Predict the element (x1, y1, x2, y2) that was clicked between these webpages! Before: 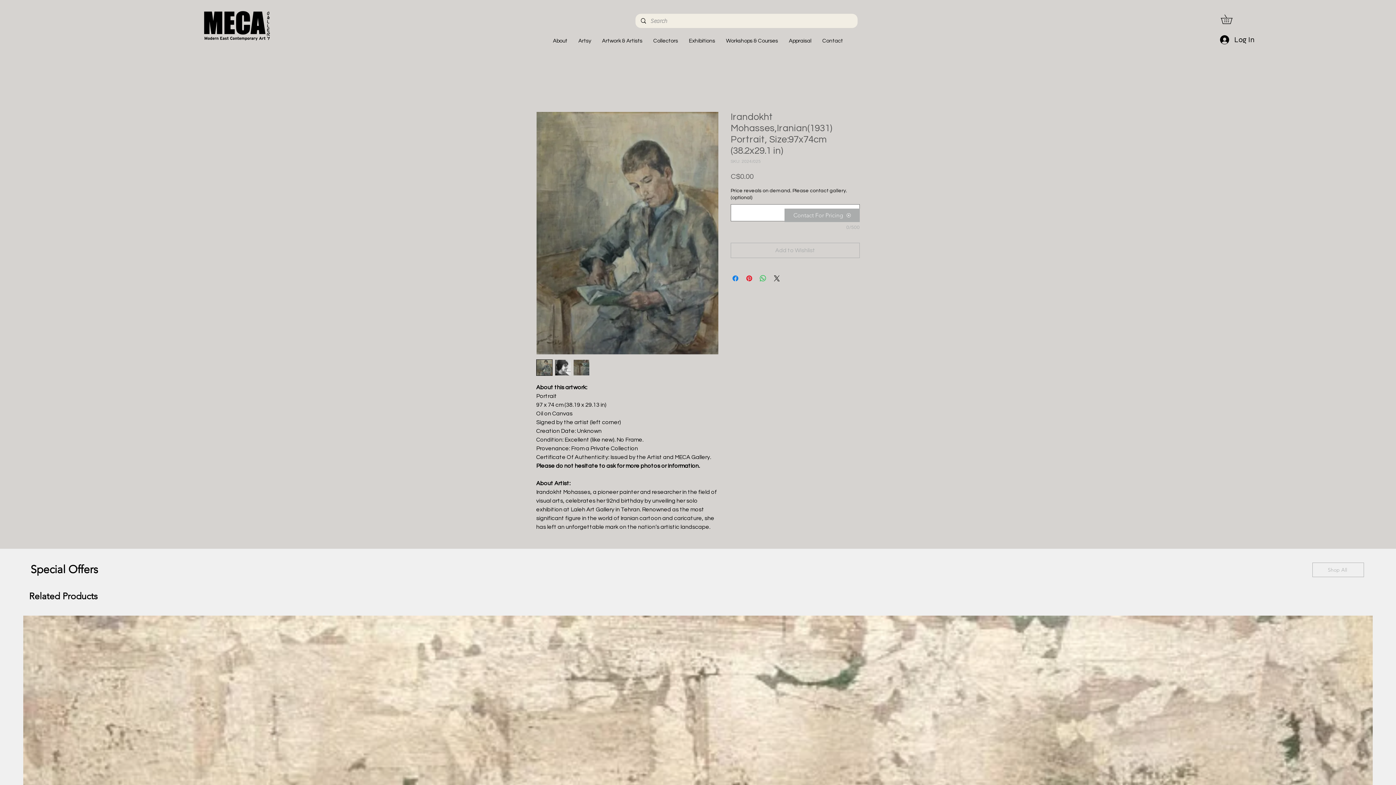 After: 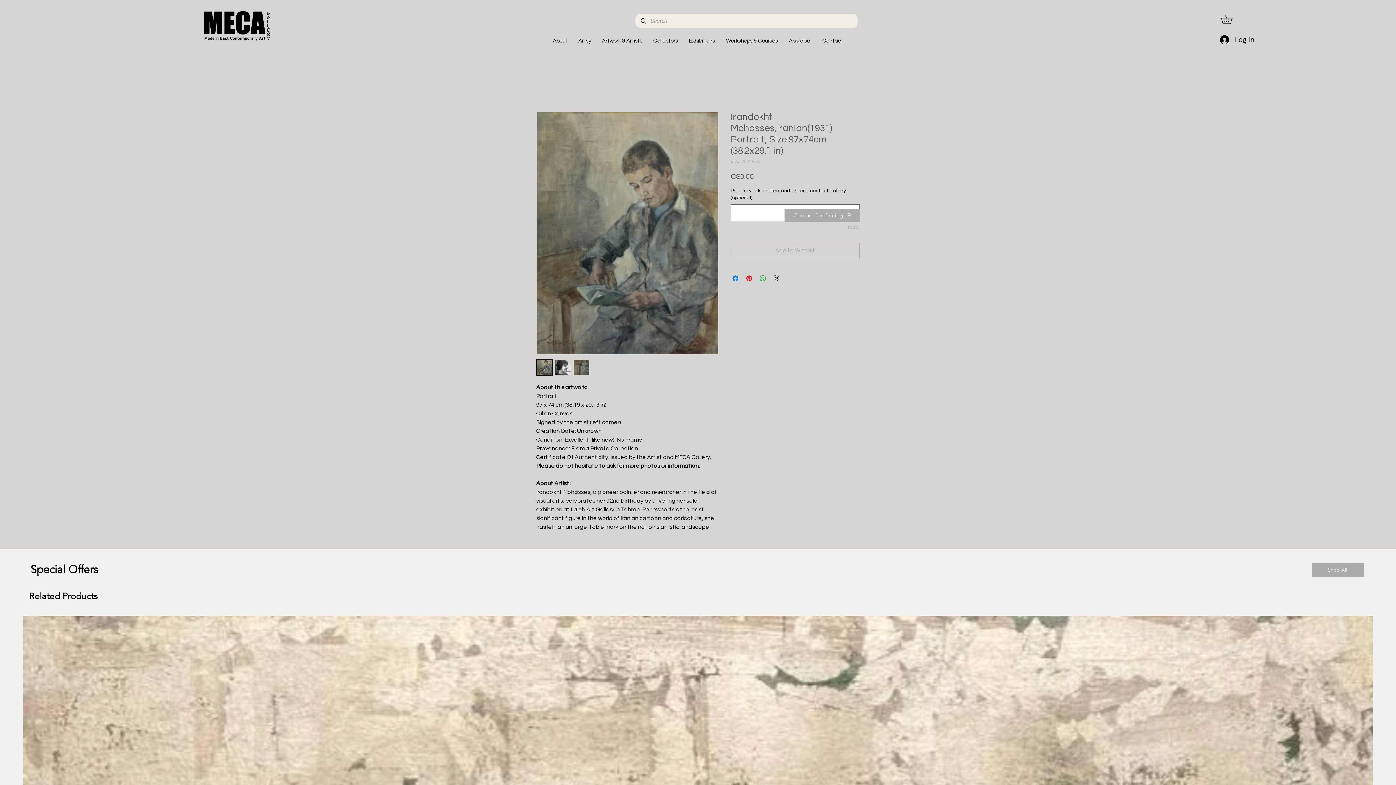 Action: label: Shop All bbox: (1312, 562, 1364, 577)